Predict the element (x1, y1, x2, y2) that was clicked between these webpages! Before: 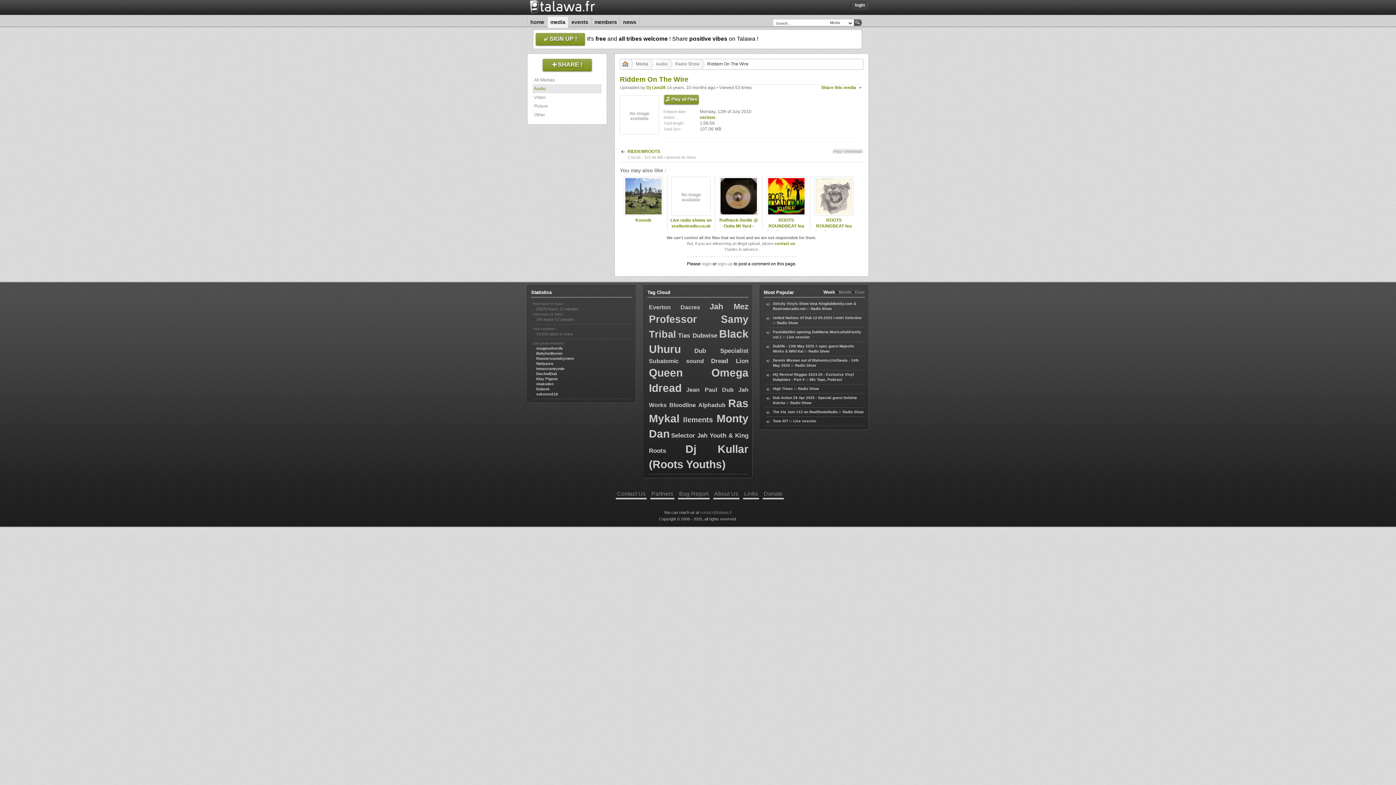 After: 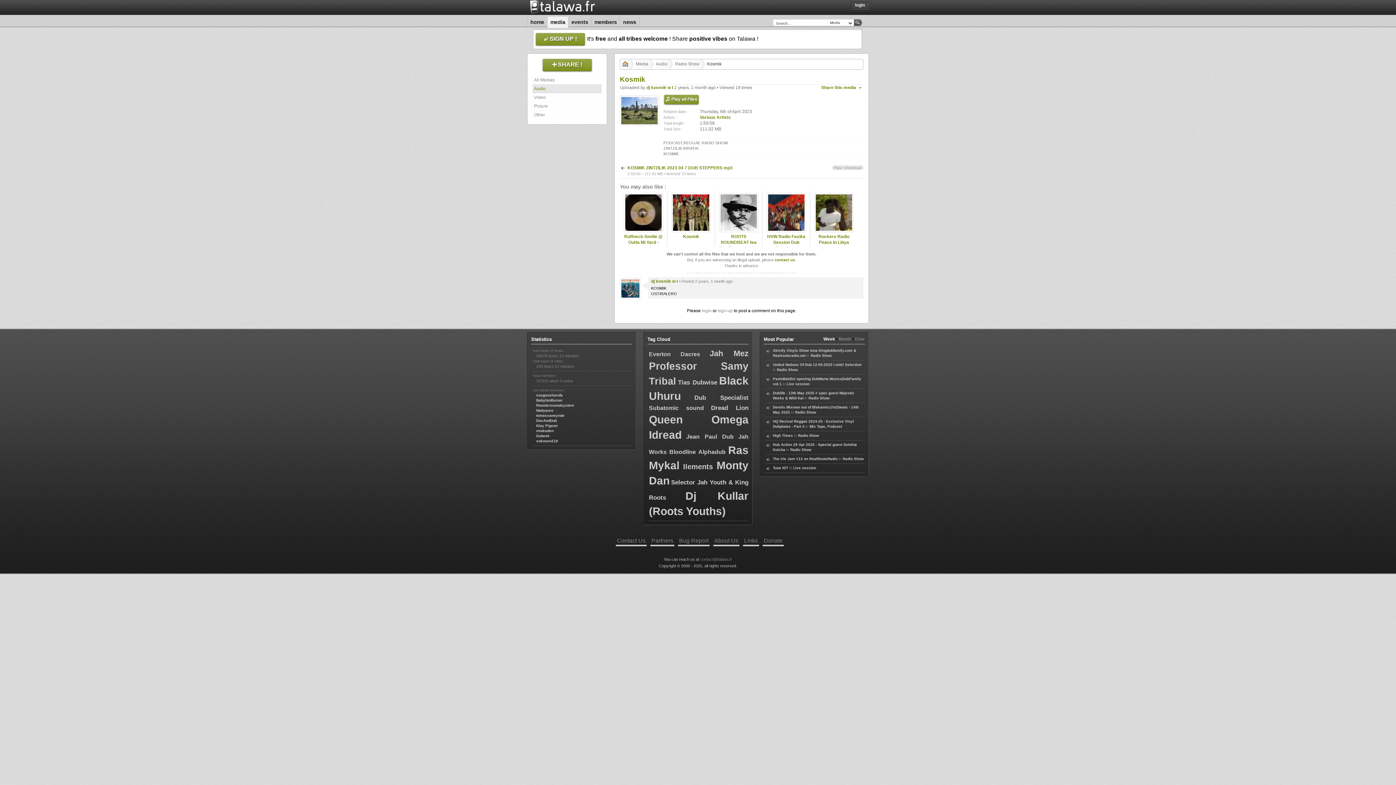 Action: bbox: (621, 176, 665, 217)